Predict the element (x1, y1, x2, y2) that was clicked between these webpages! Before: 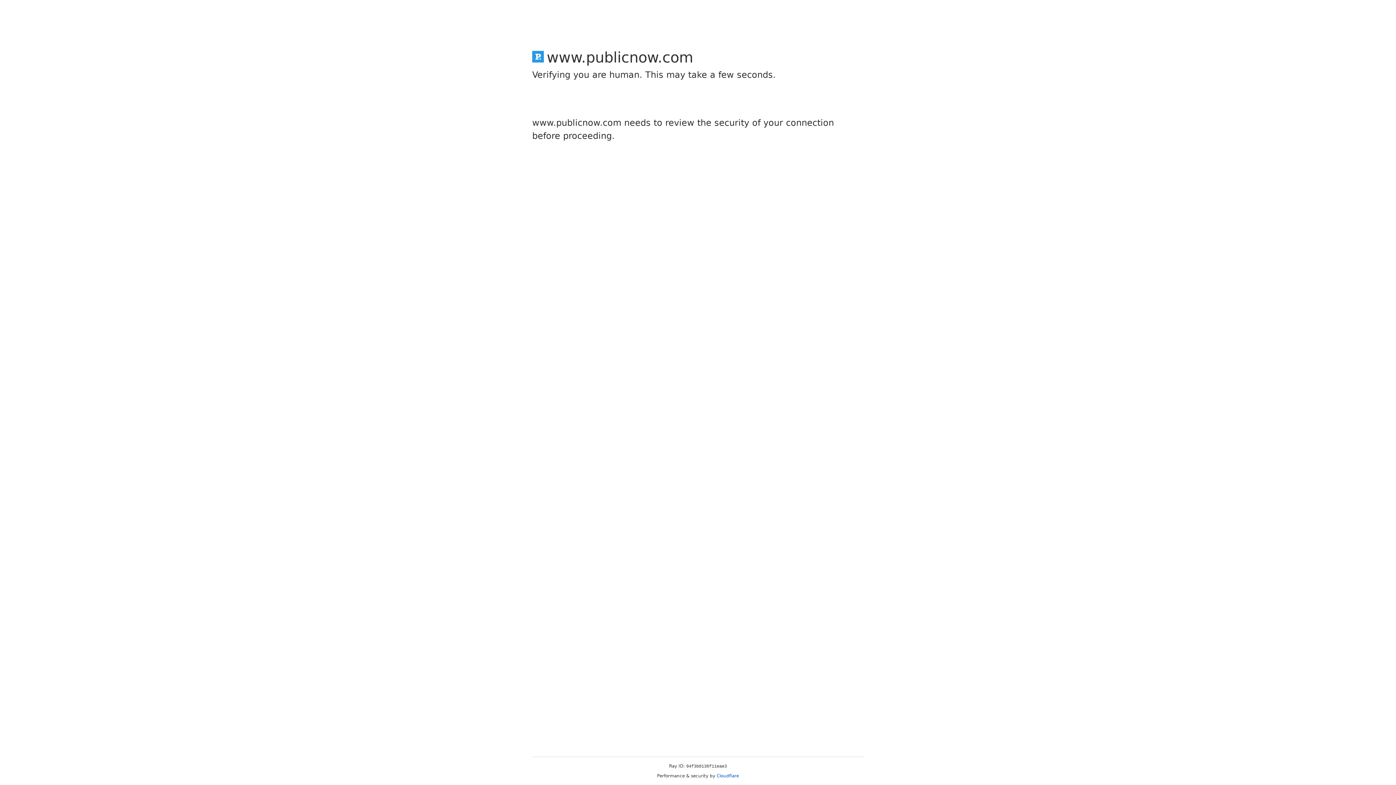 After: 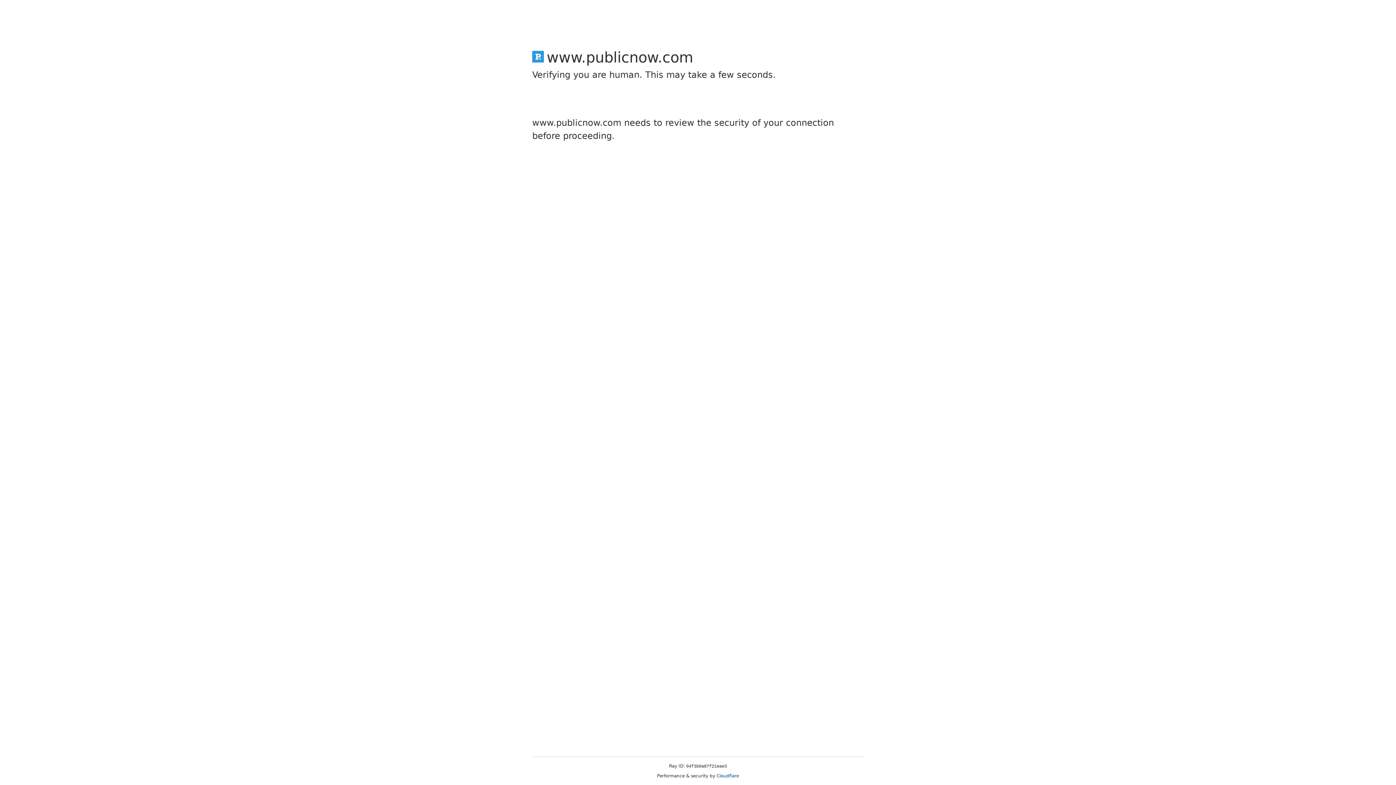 Action: bbox: (716, 773, 739, 778) label: Cloudflare